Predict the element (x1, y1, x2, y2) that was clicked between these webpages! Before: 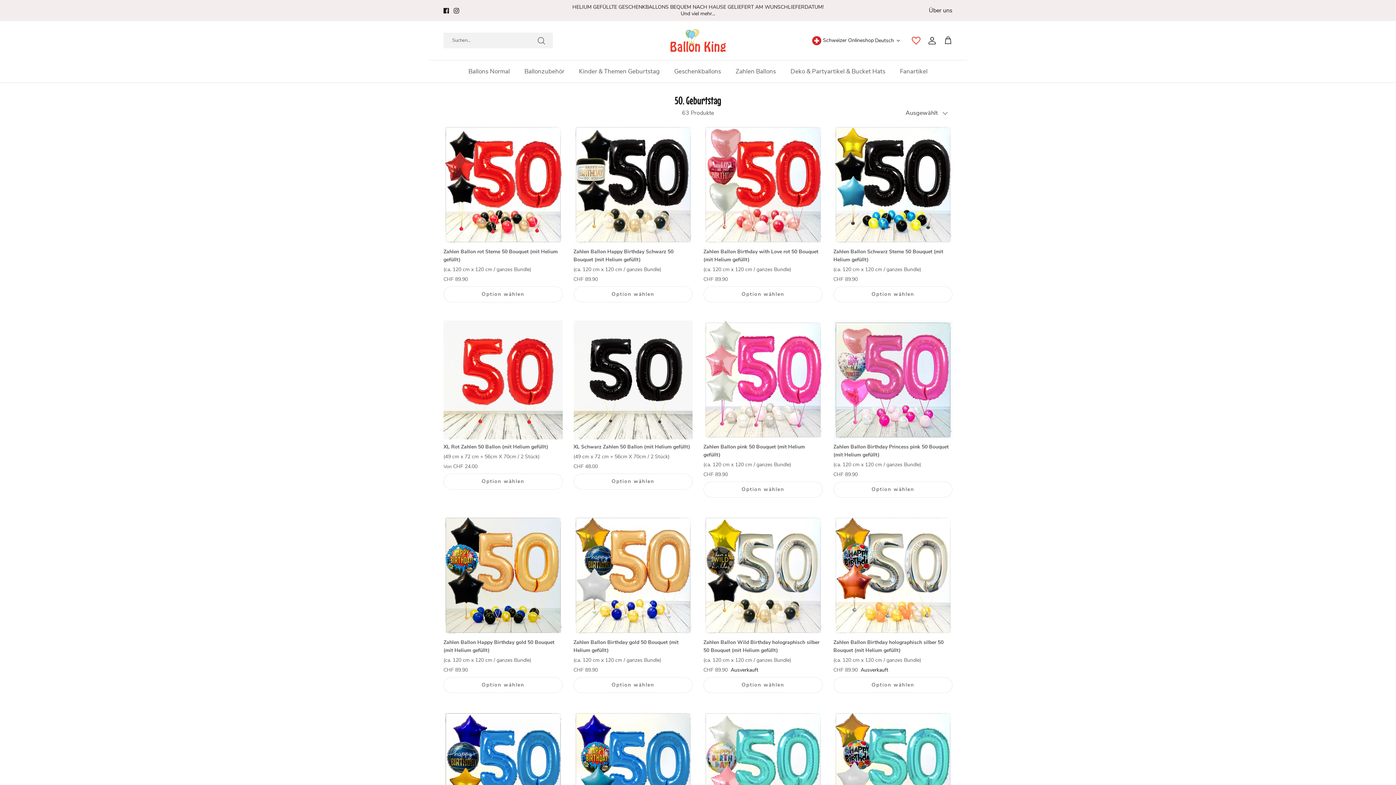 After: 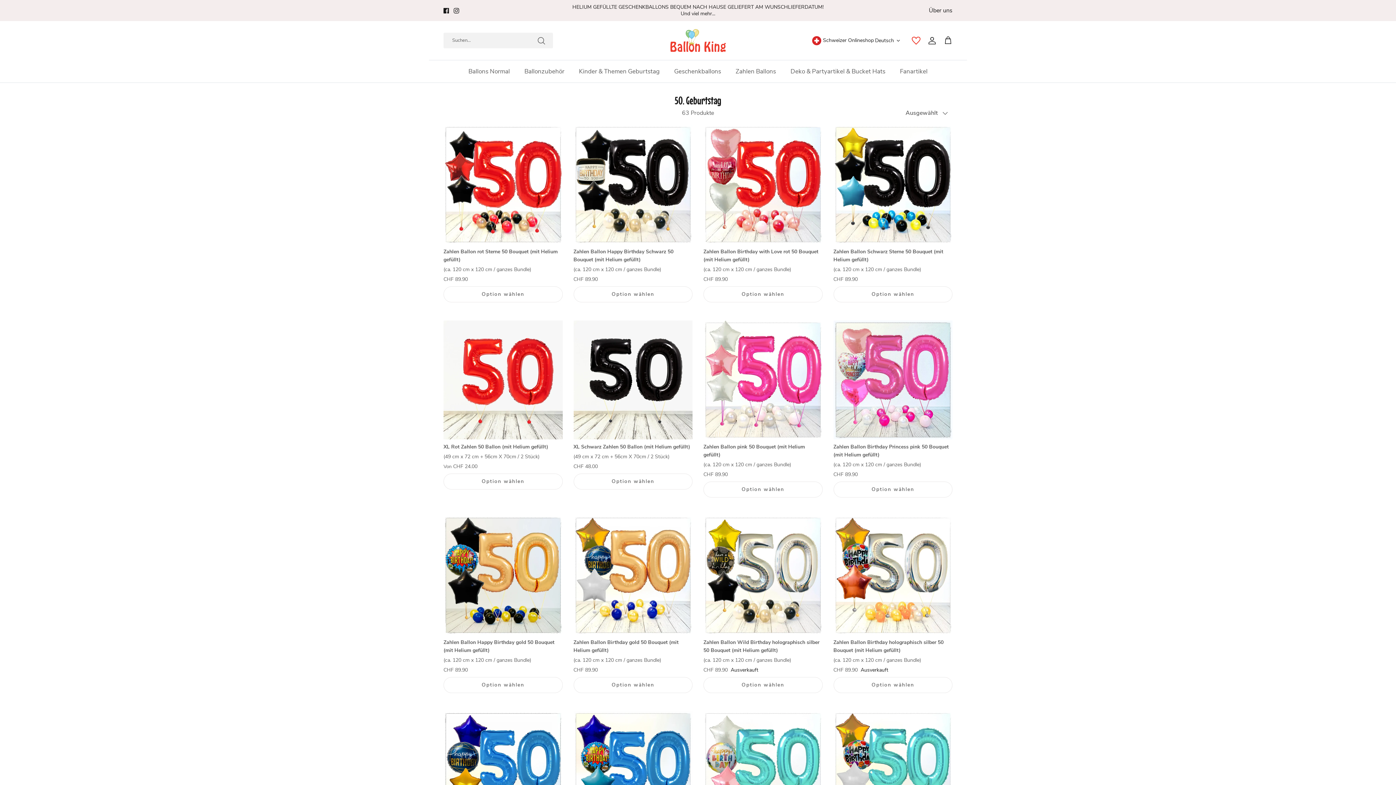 Action: bbox: (443, 7, 449, 13) label: Facebook